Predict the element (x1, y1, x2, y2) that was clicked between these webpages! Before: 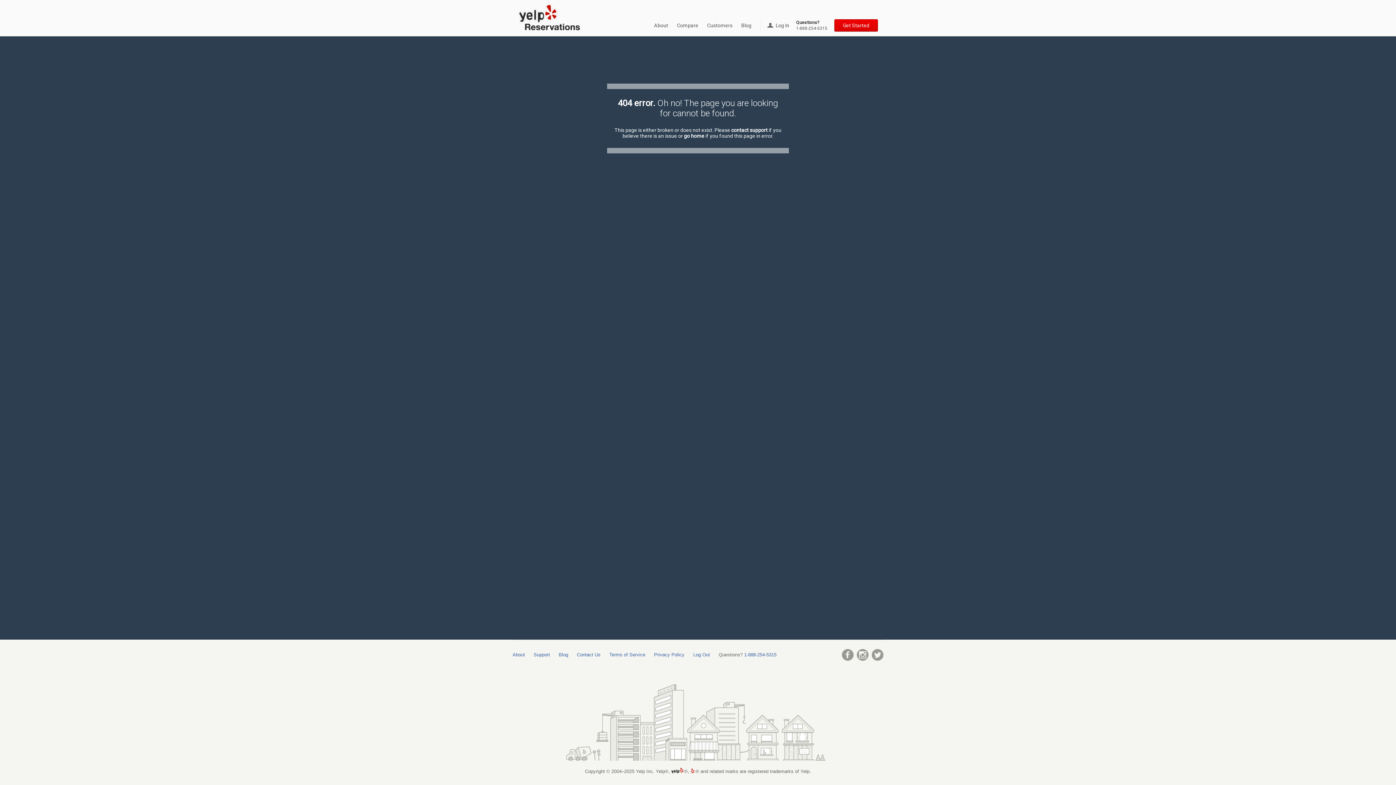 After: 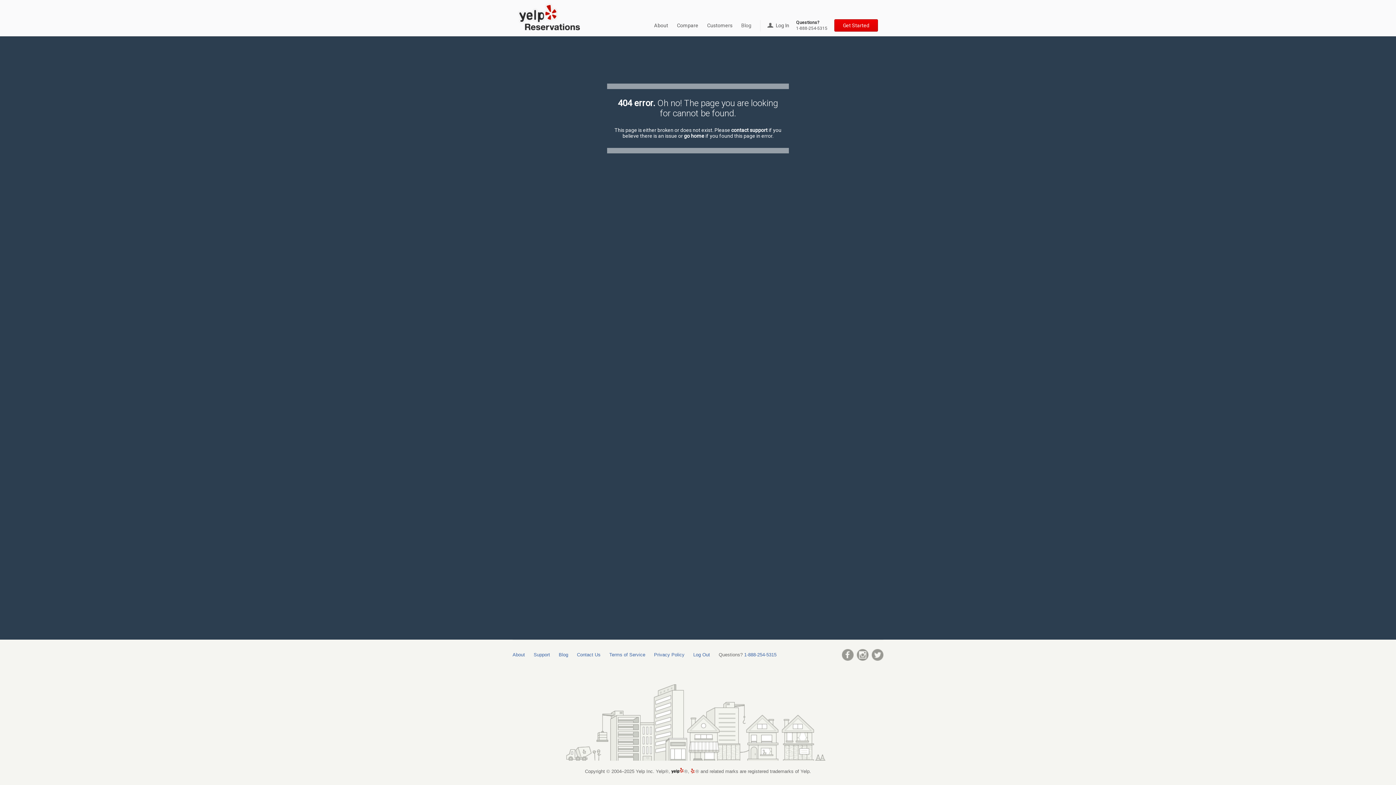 Action: label: Blog bbox: (737, 15, 755, 33)